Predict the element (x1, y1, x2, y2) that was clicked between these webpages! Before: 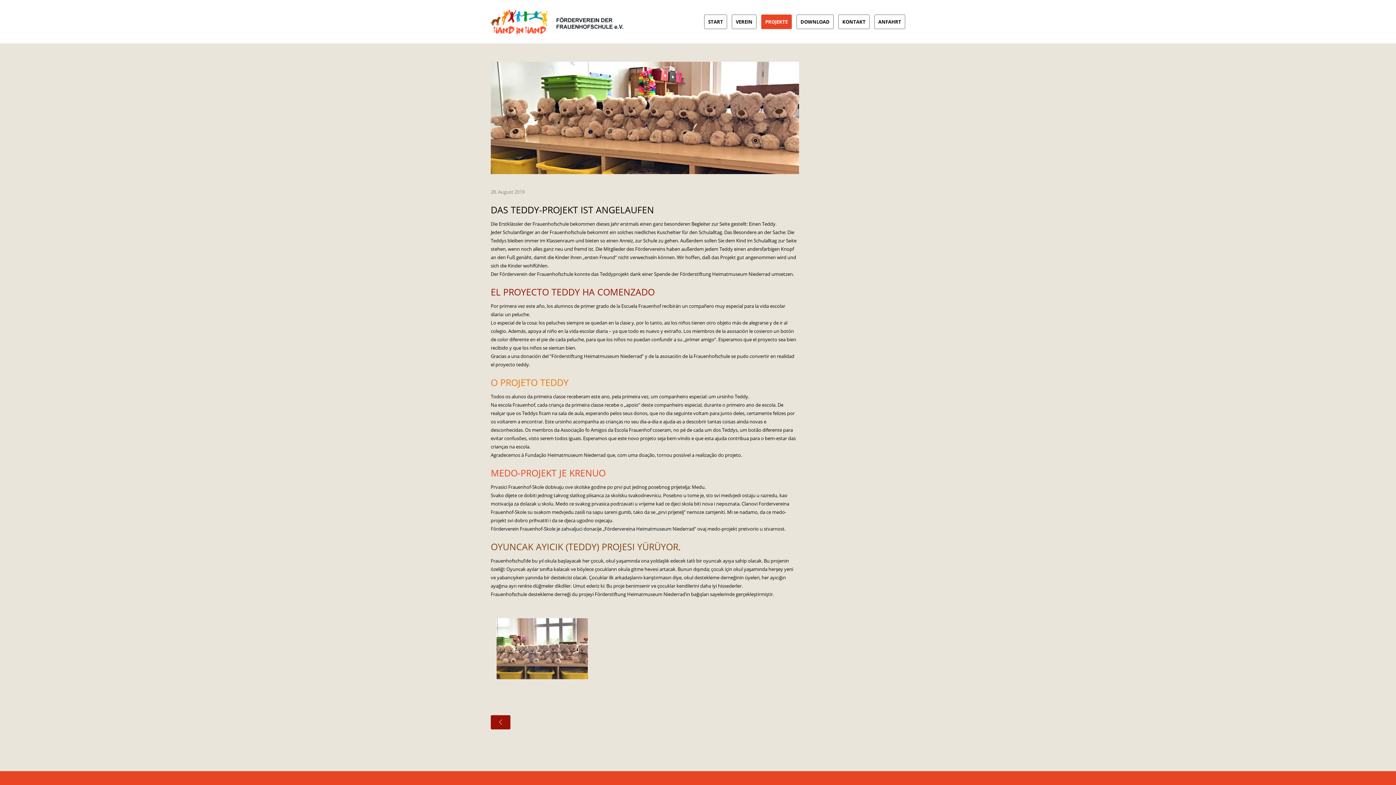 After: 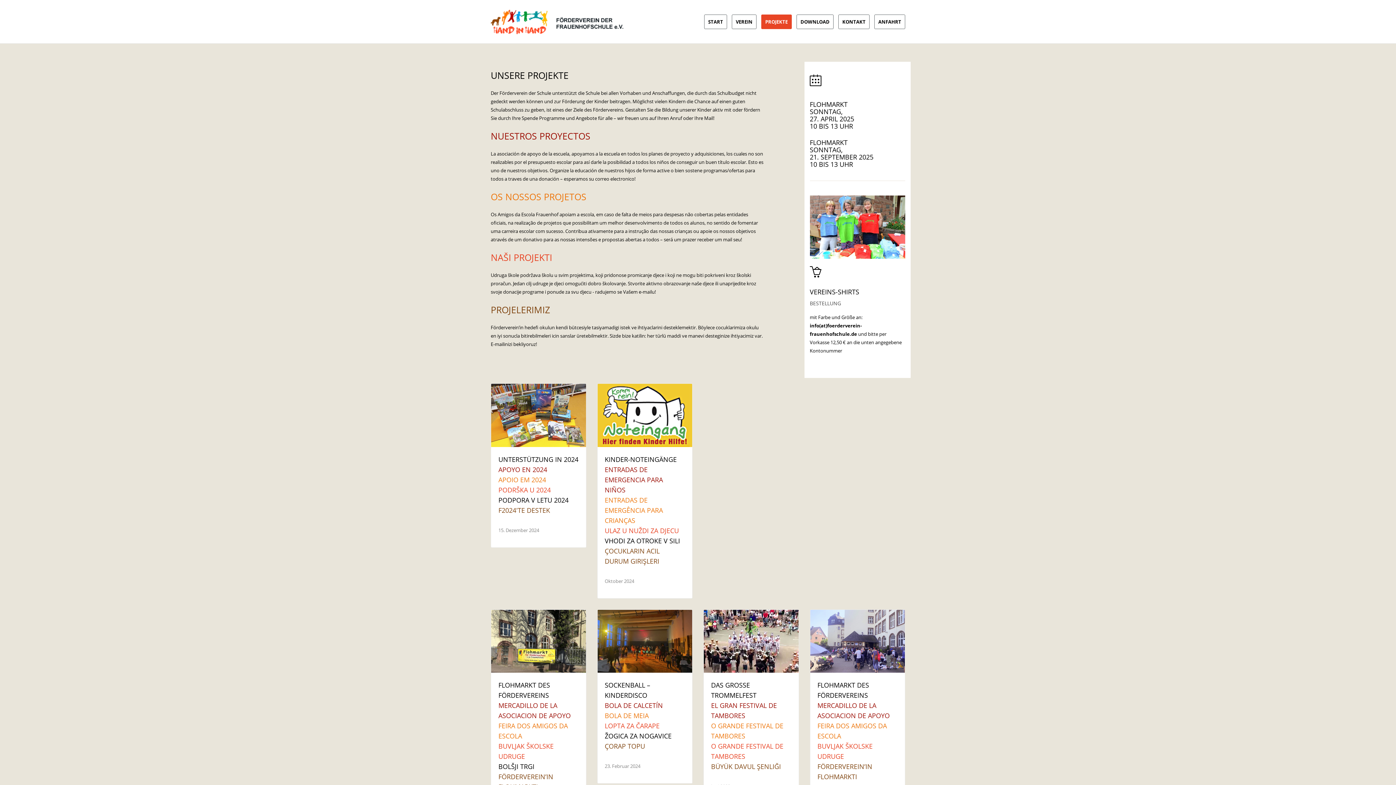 Action: bbox: (490, 719, 510, 726)